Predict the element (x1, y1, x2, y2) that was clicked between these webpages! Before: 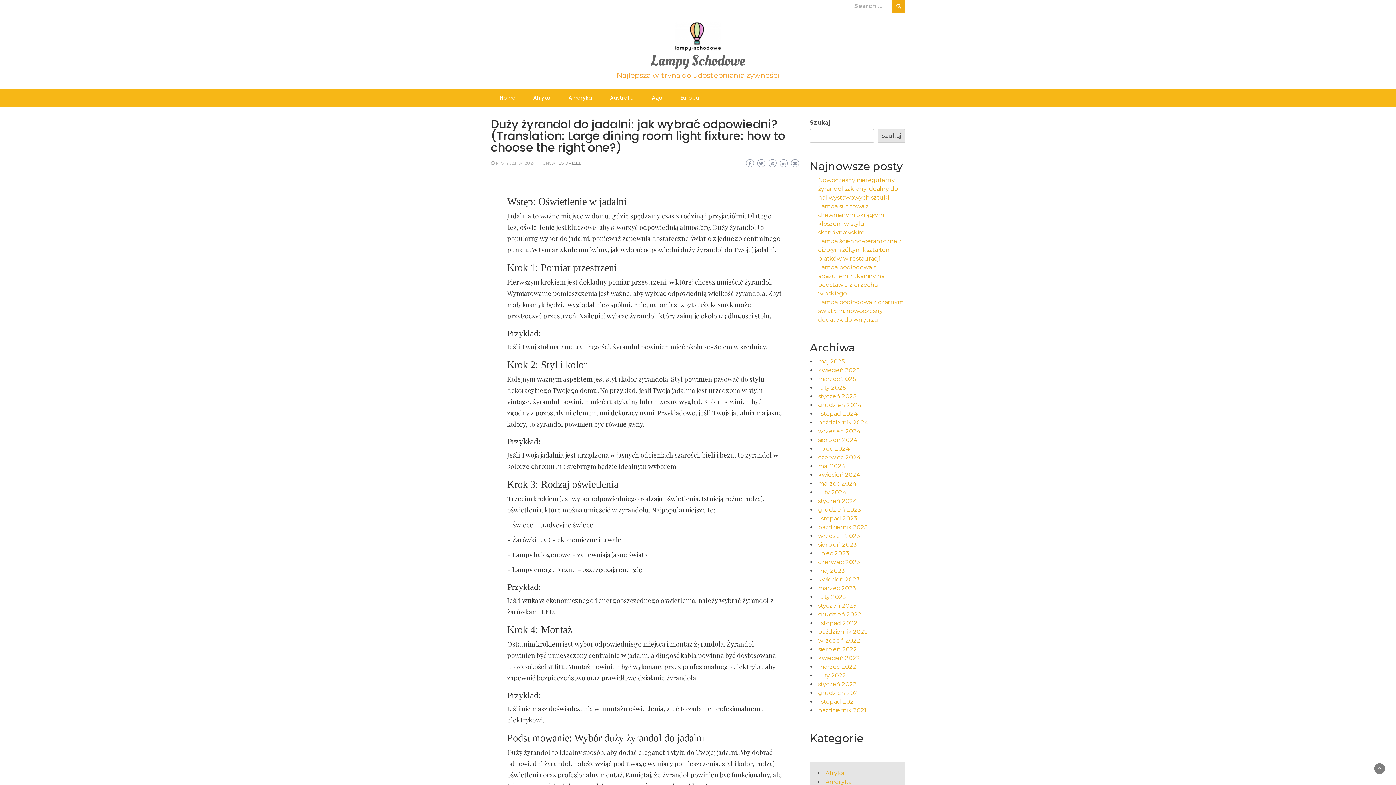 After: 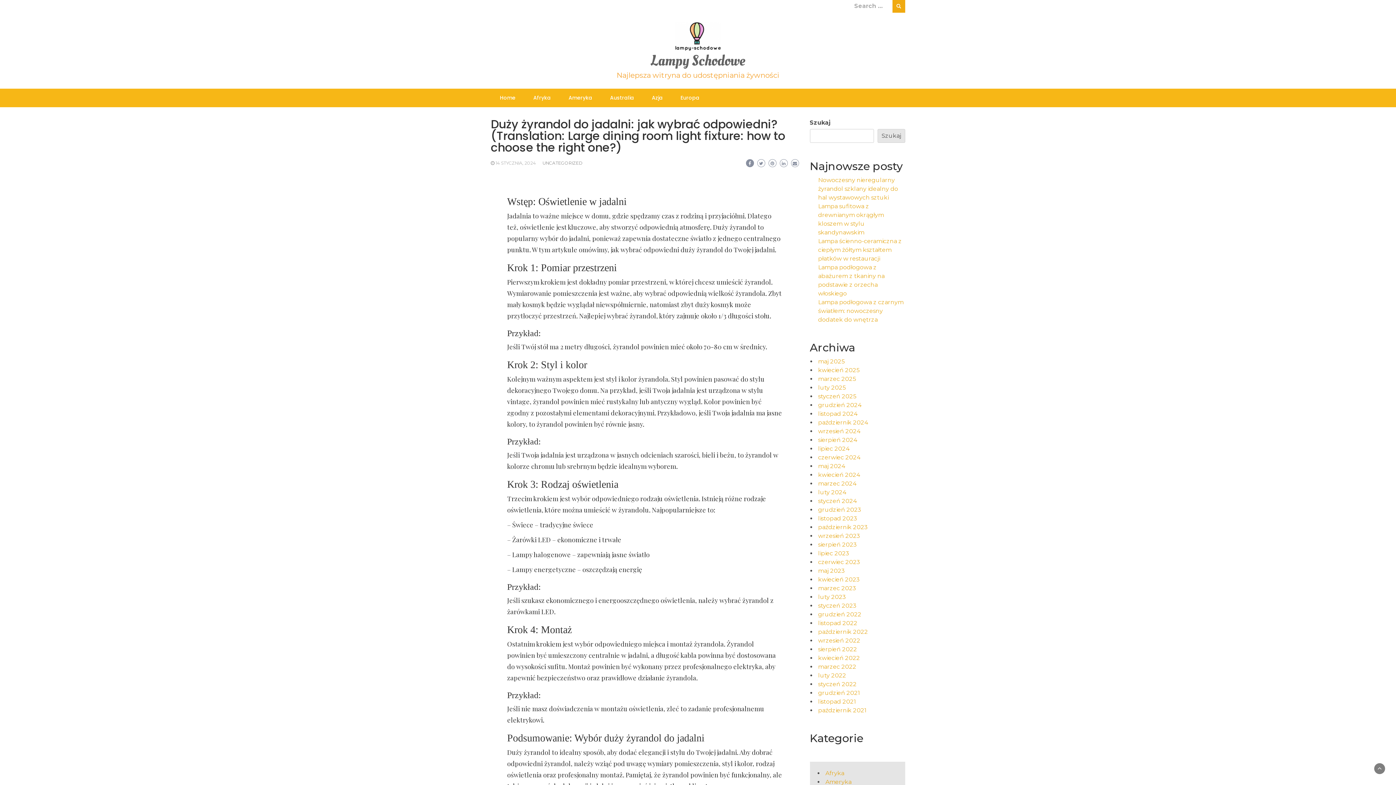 Action: bbox: (746, 159, 754, 167)